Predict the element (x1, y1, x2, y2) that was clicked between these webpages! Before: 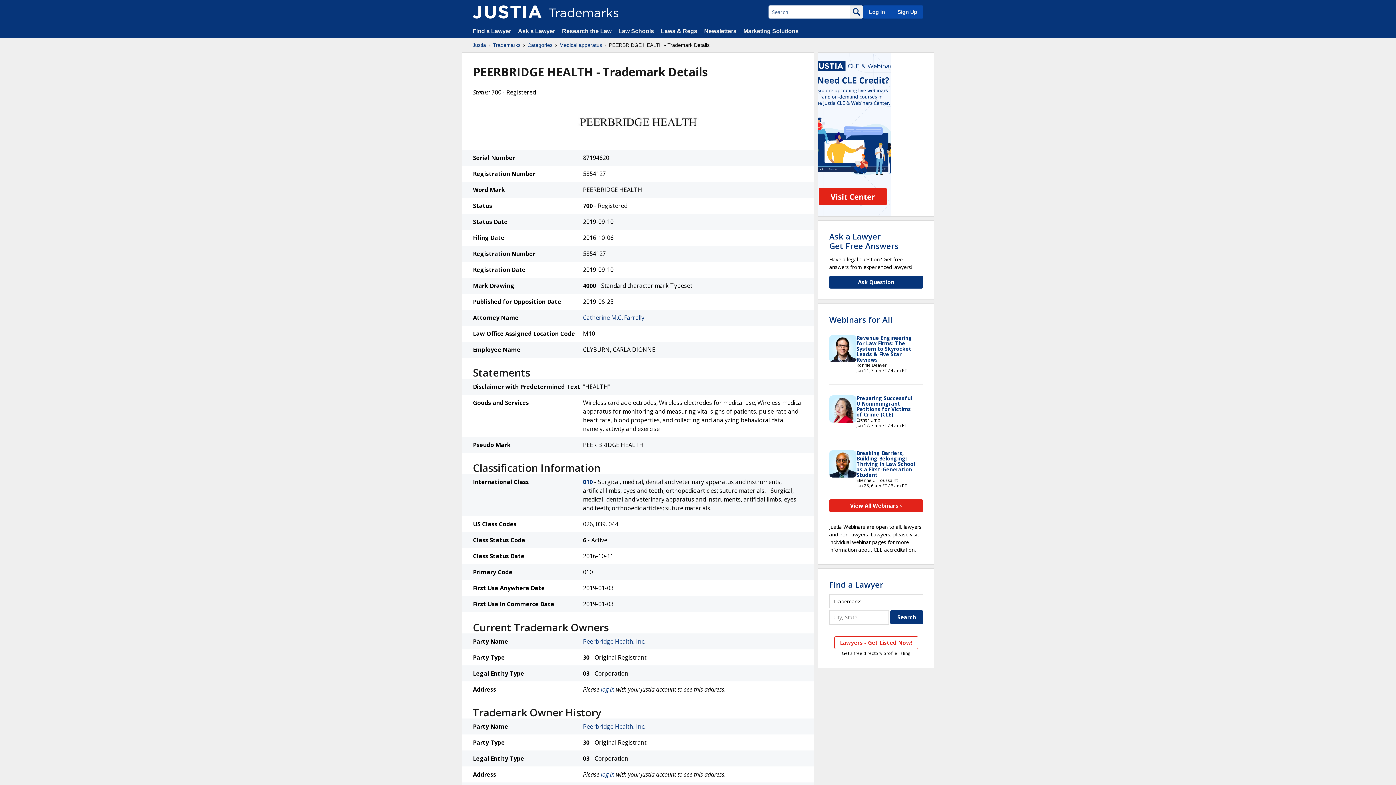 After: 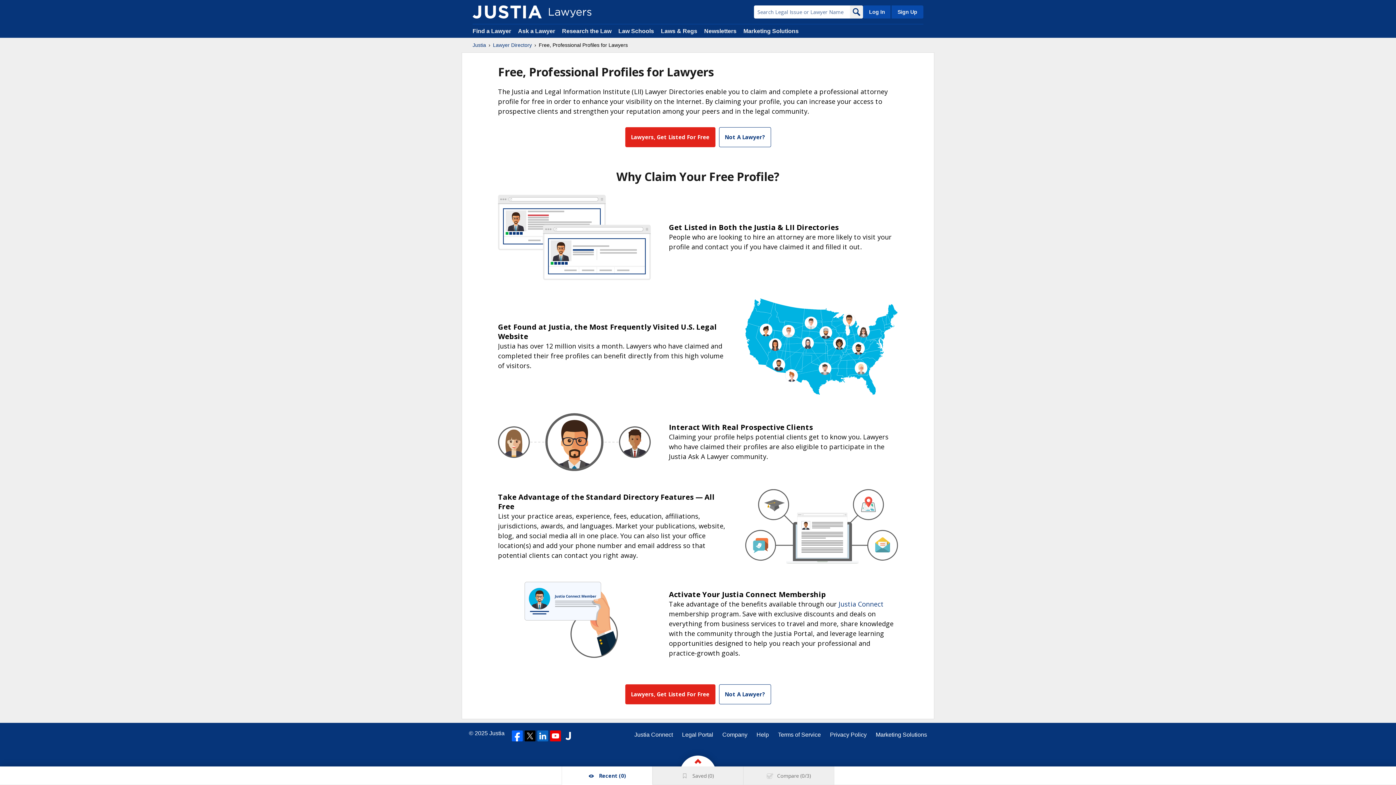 Action: bbox: (890, 5, 923, 18) label: Sign Up